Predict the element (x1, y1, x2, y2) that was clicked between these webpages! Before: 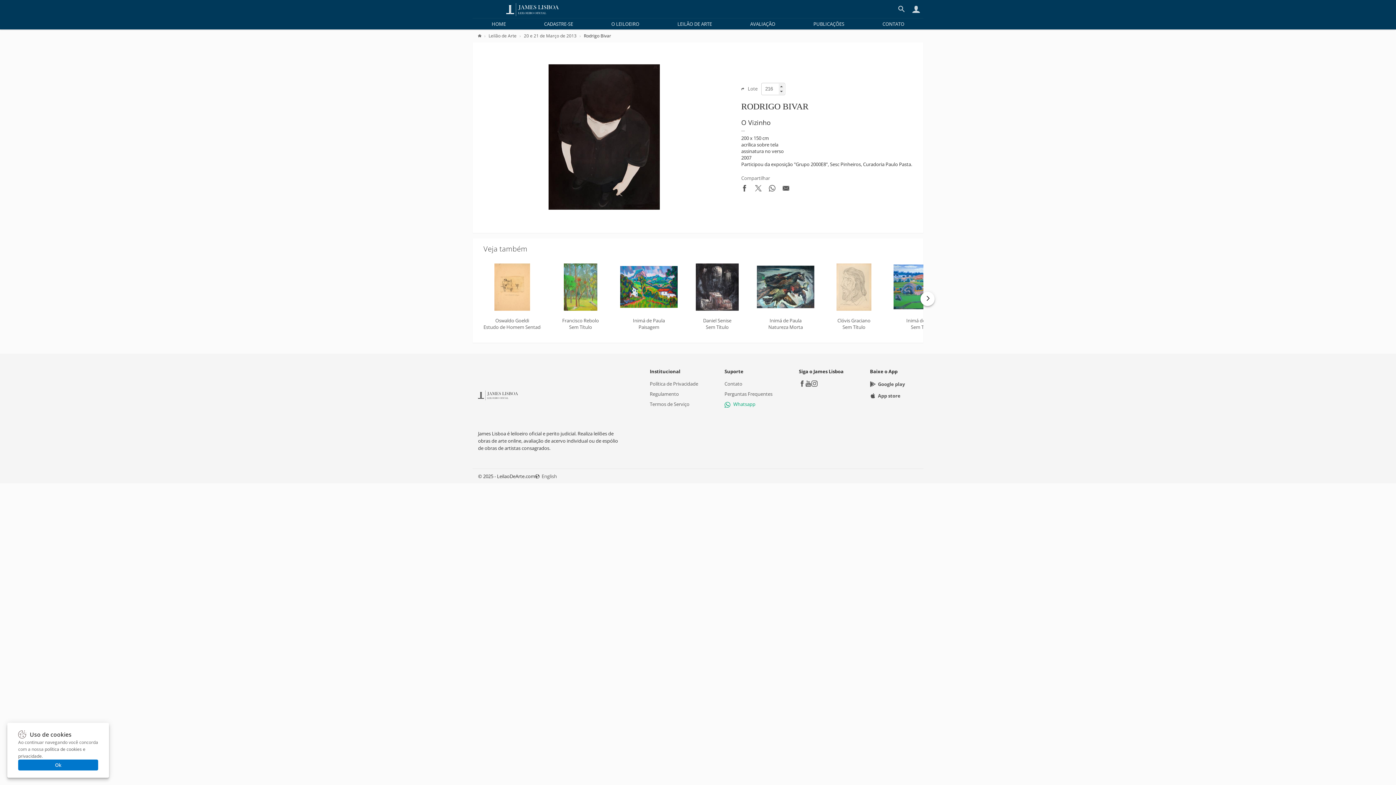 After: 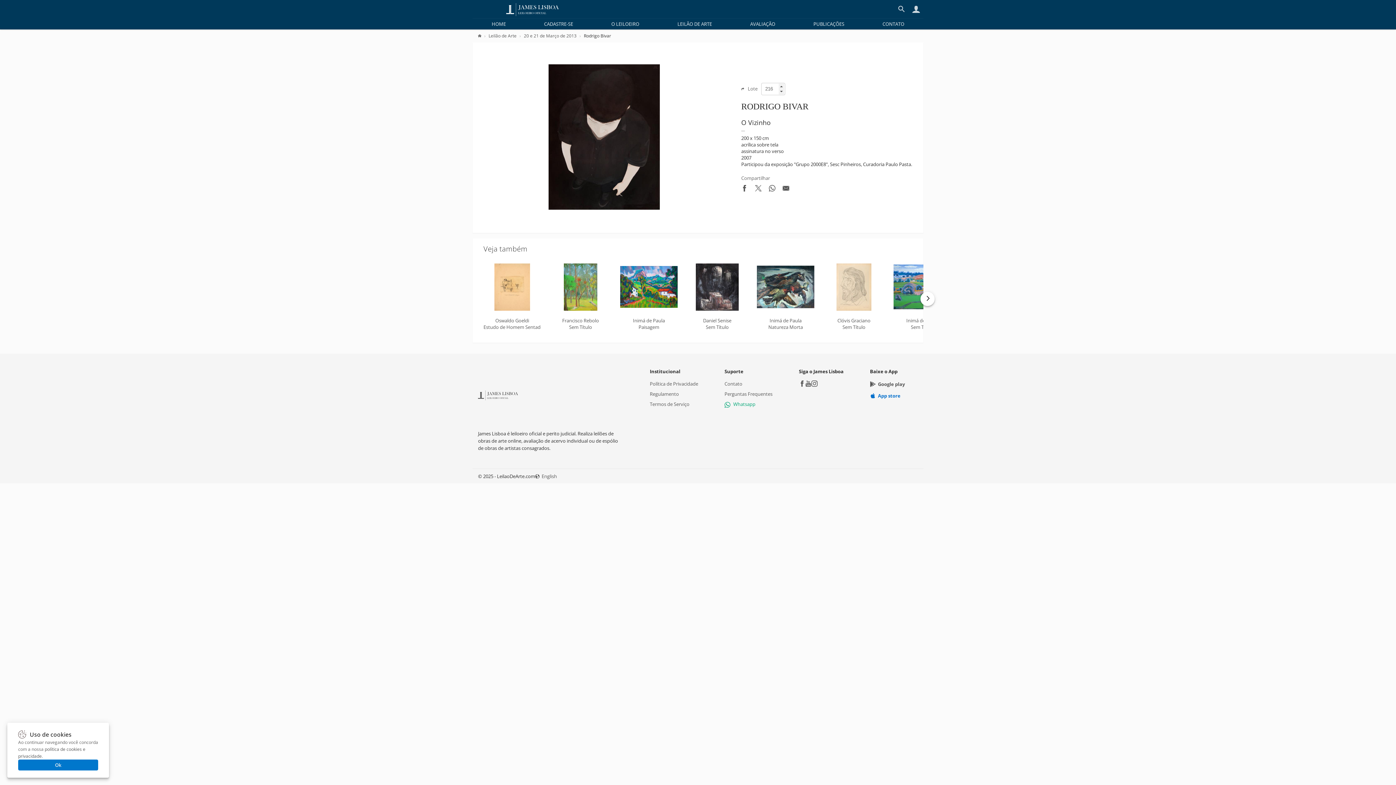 Action: label: App store bbox: (870, 392, 918, 399)